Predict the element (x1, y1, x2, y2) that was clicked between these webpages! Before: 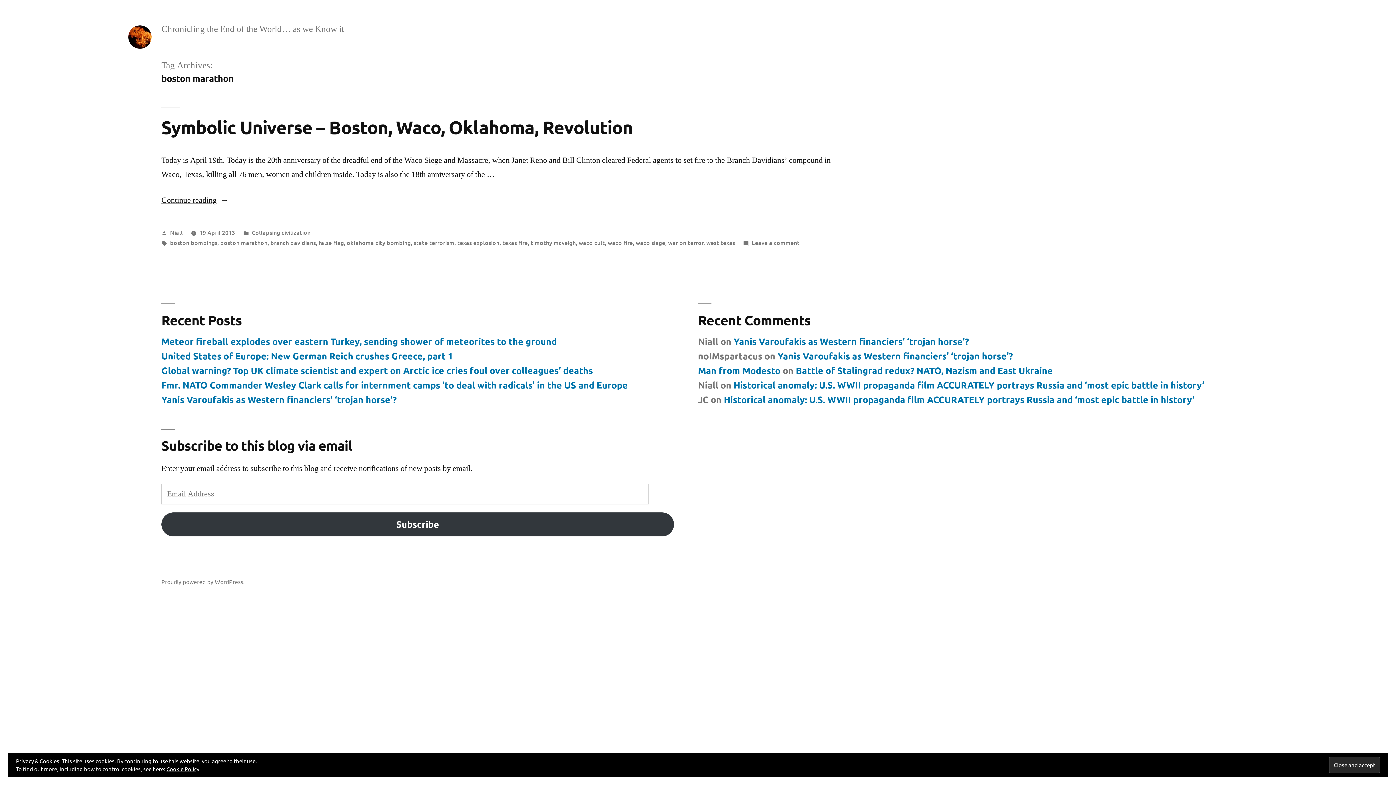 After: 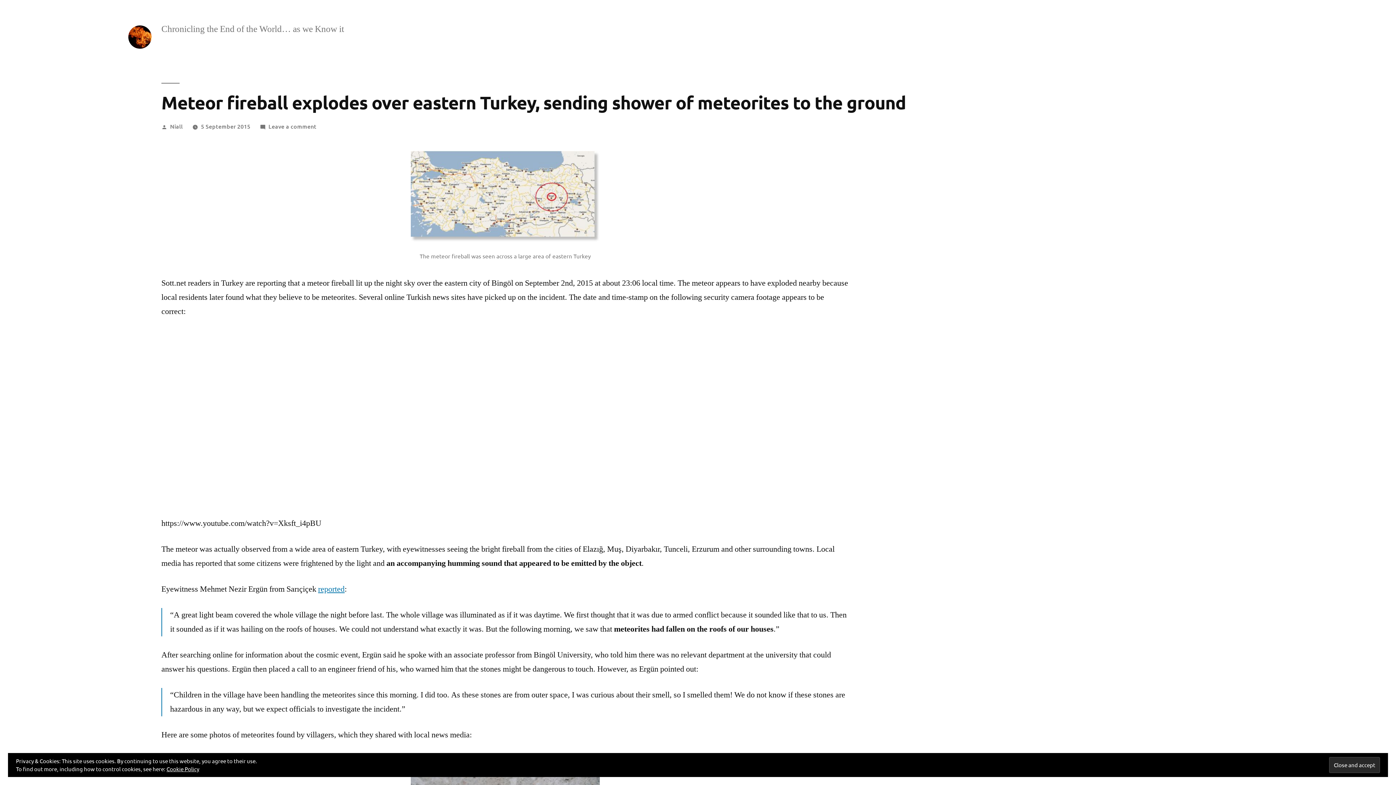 Action: bbox: (161, 335, 557, 347) label: Meteor fireball explodes over eastern Turkey, sending shower of meteorites to the ground